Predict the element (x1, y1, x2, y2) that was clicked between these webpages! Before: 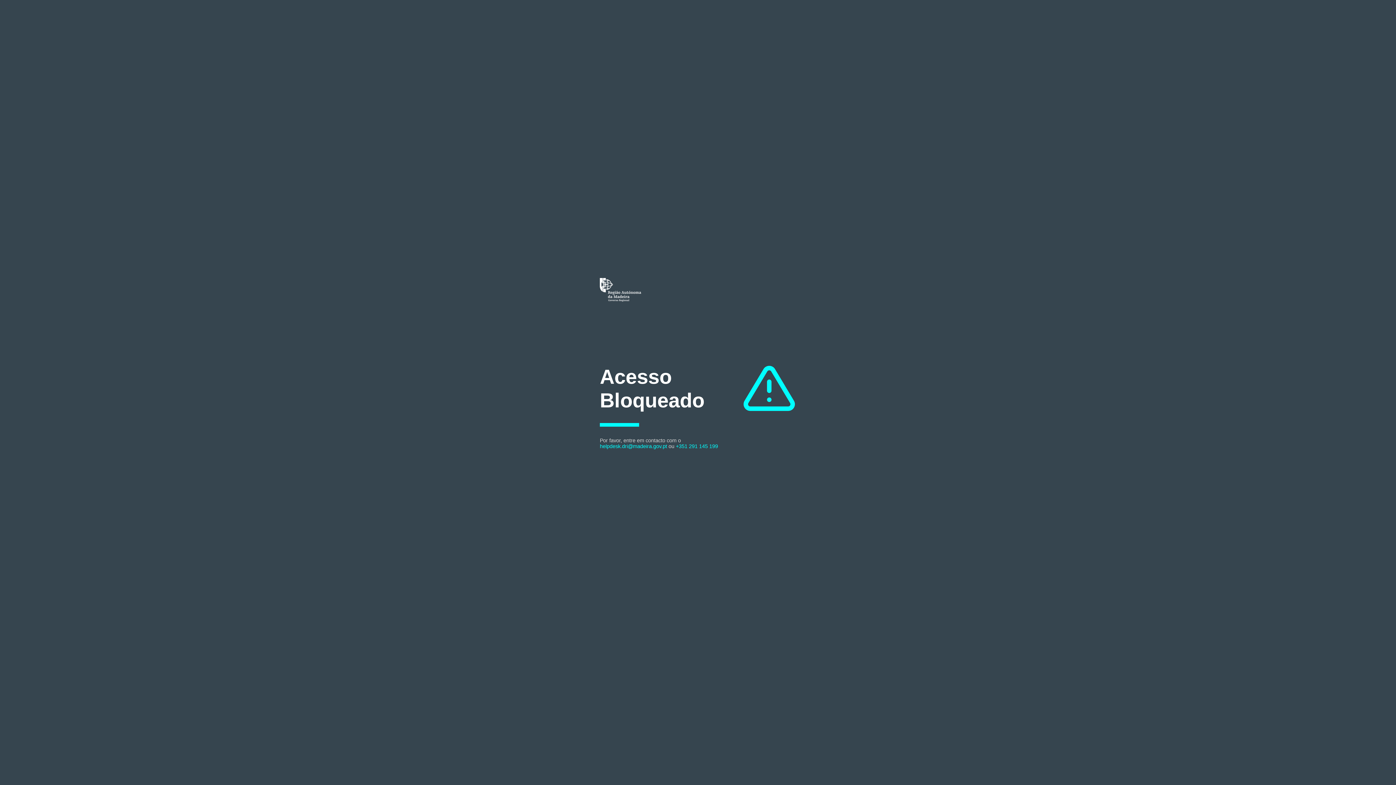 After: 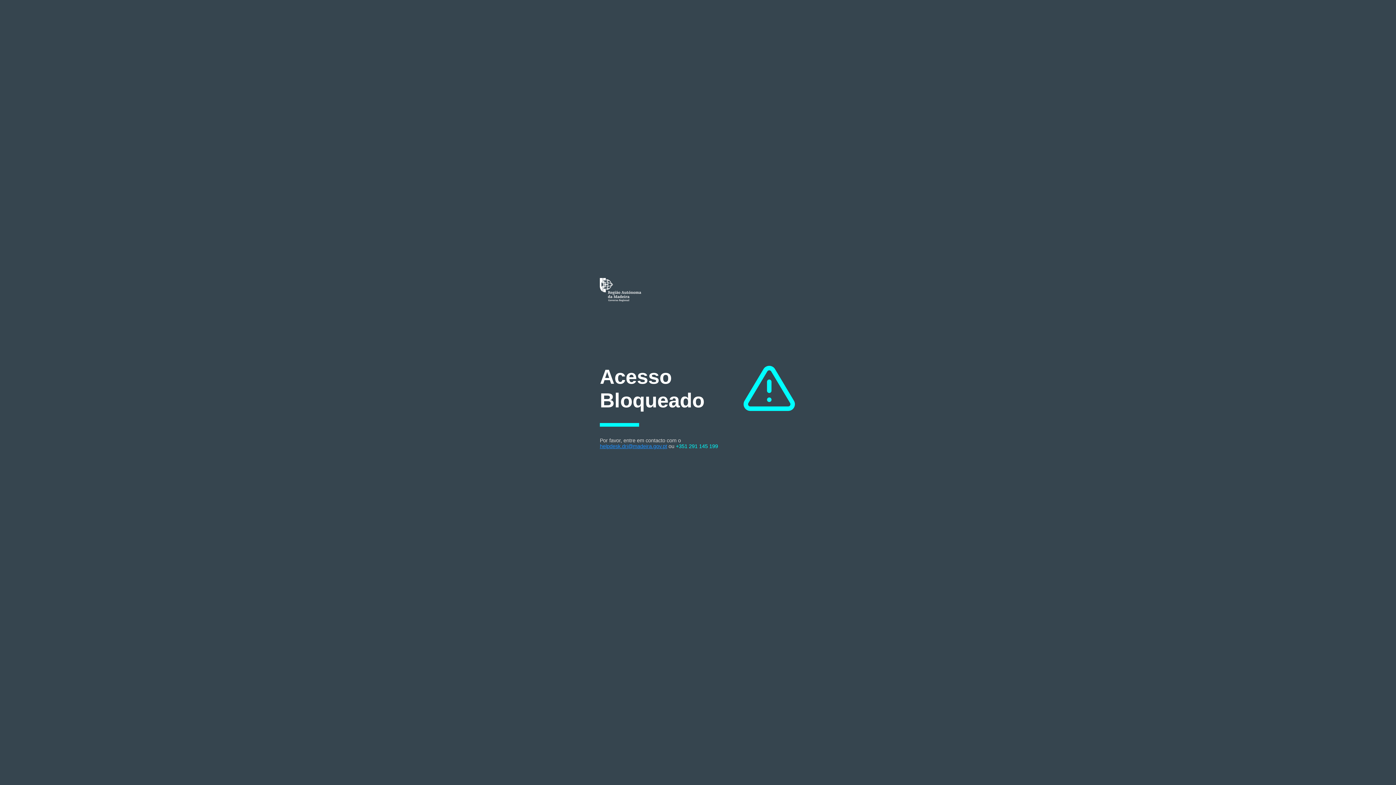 Action: label: helpdesk.dri@madeira.gov.pt bbox: (600, 443, 667, 449)